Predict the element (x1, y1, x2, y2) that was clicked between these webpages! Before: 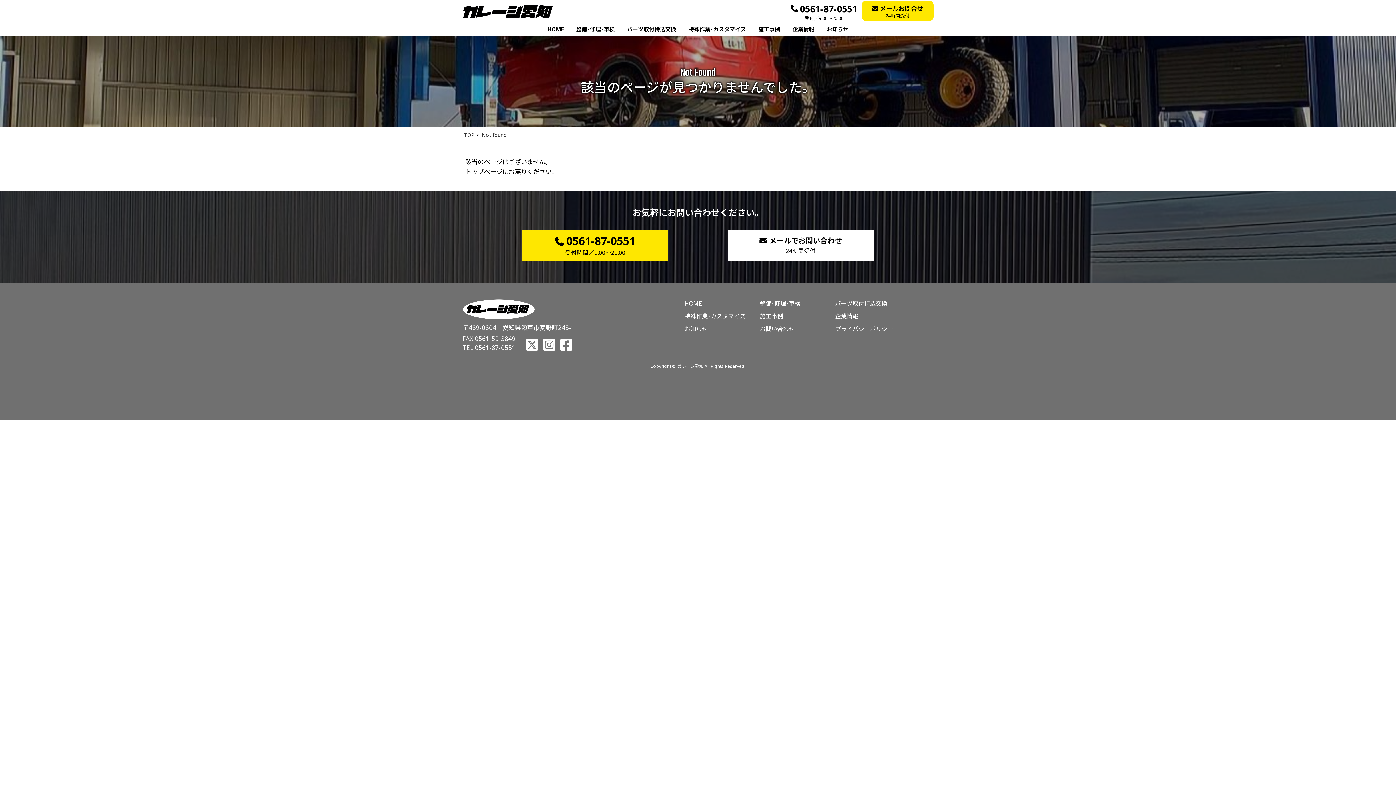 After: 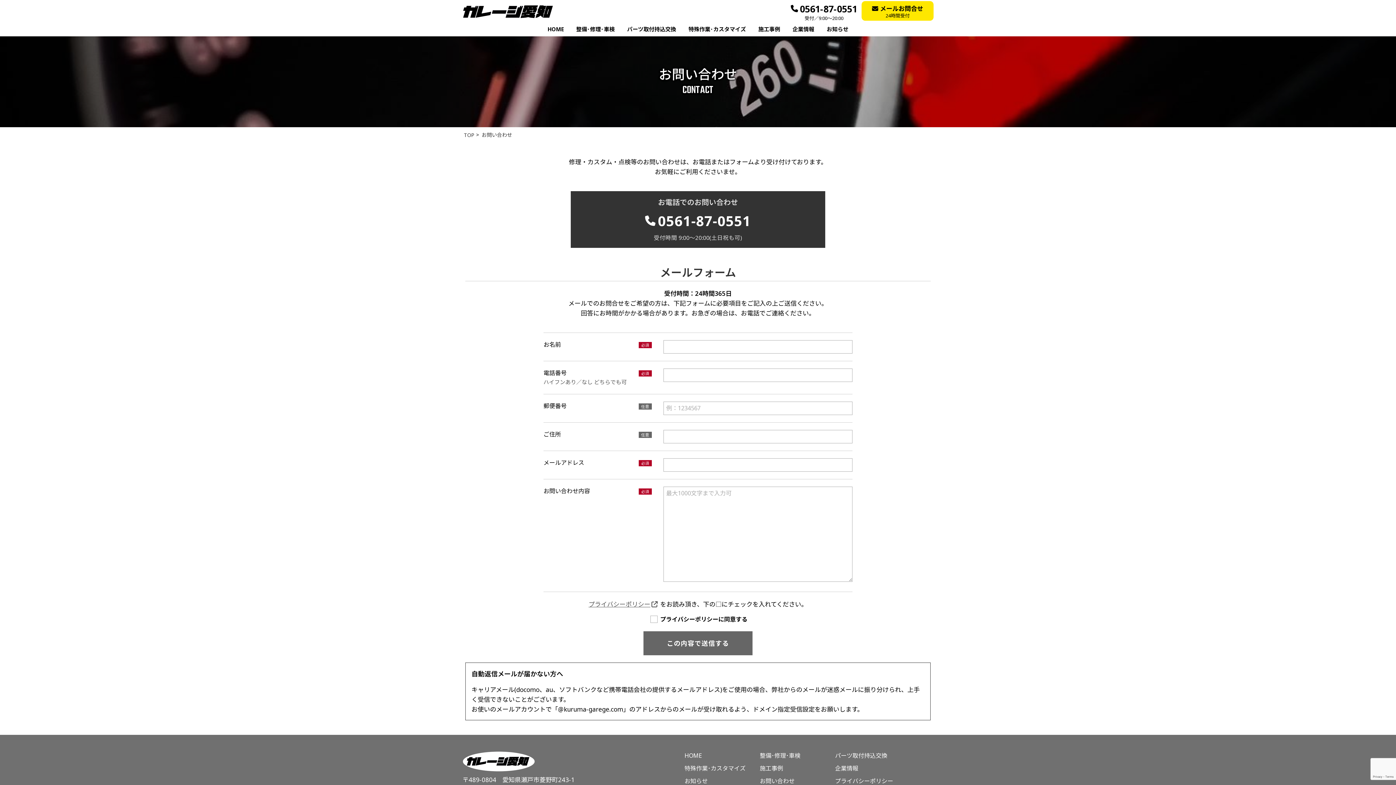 Action: label: お問い合わせ bbox: (760, 325, 794, 333)